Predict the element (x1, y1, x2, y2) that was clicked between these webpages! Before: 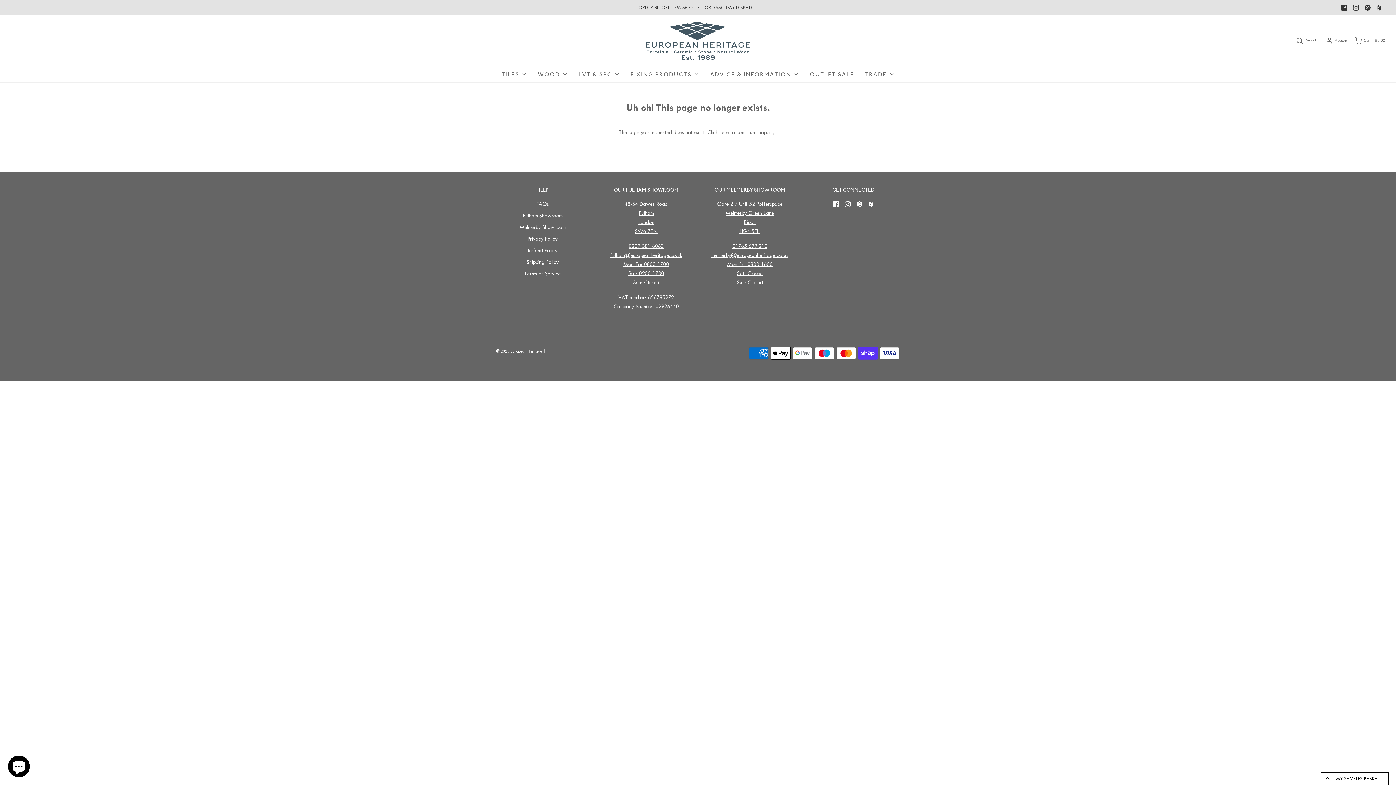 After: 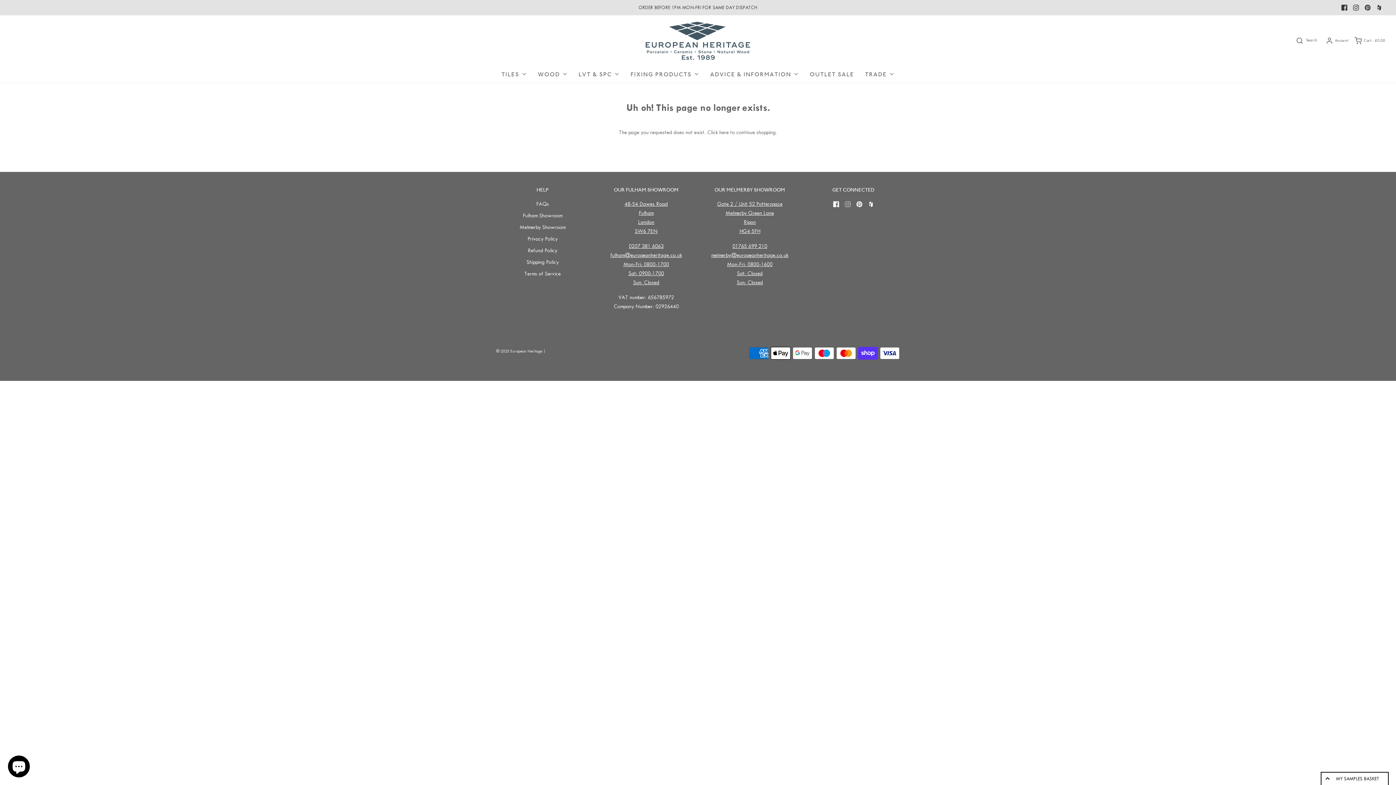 Action: bbox: (844, 199, 850, 208)